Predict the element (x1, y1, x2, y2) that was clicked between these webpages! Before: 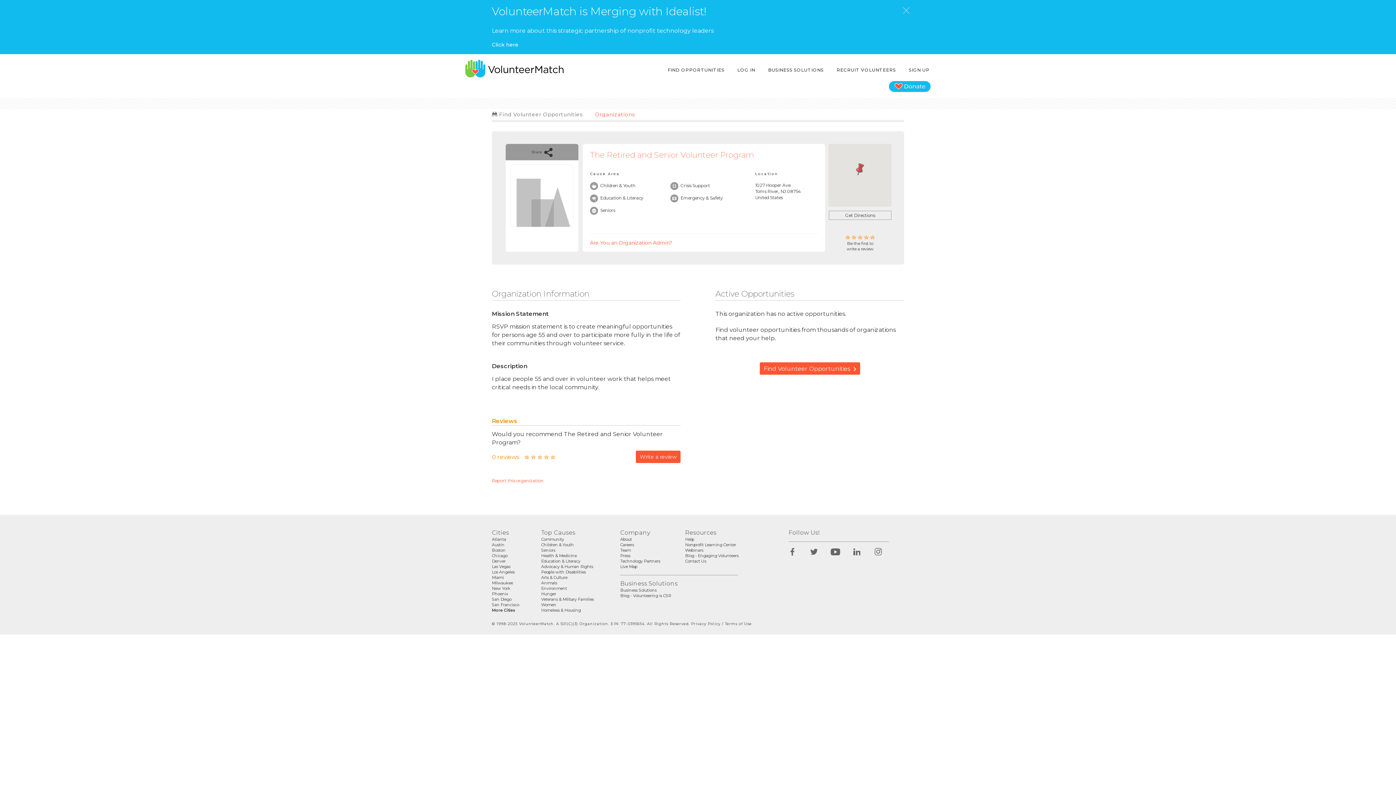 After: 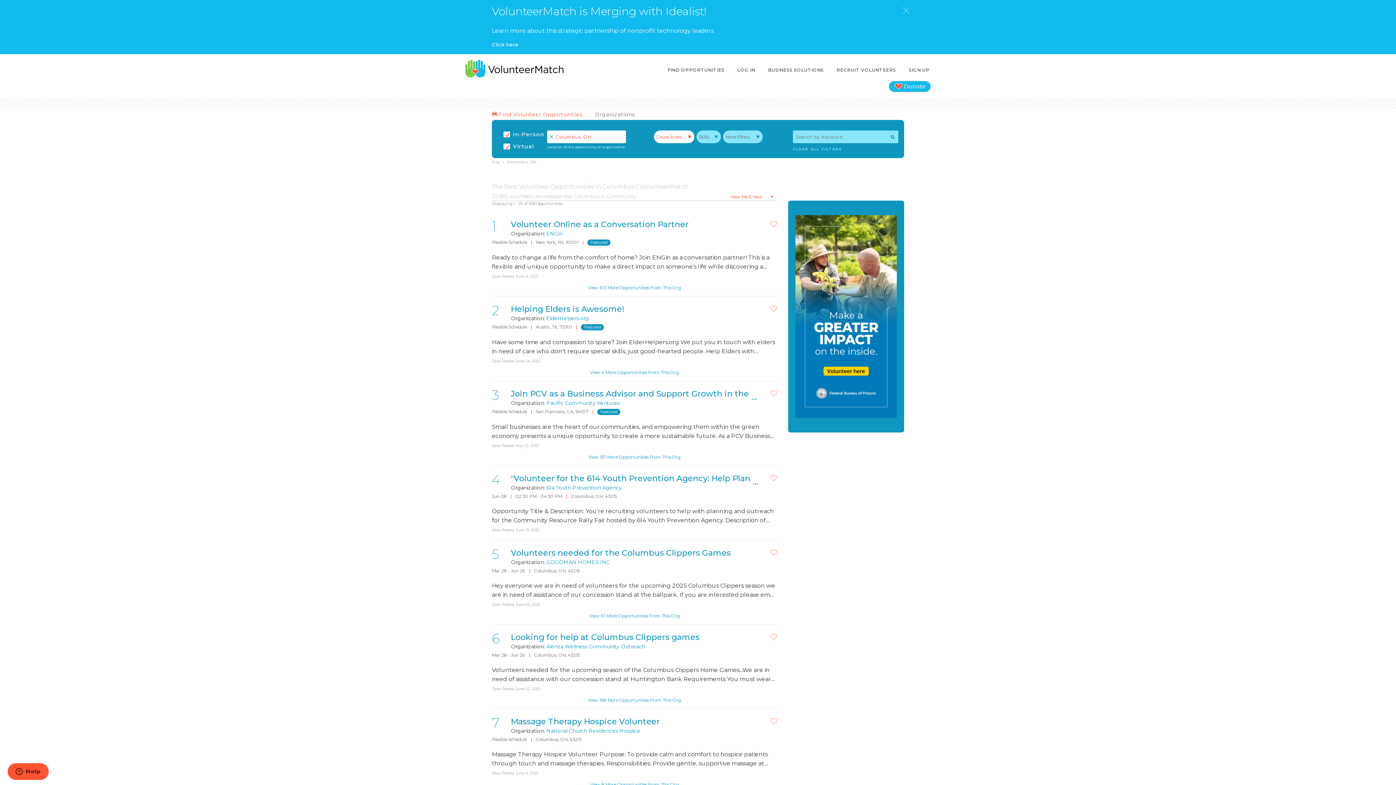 Action: label: Community bbox: (541, 536, 564, 542)